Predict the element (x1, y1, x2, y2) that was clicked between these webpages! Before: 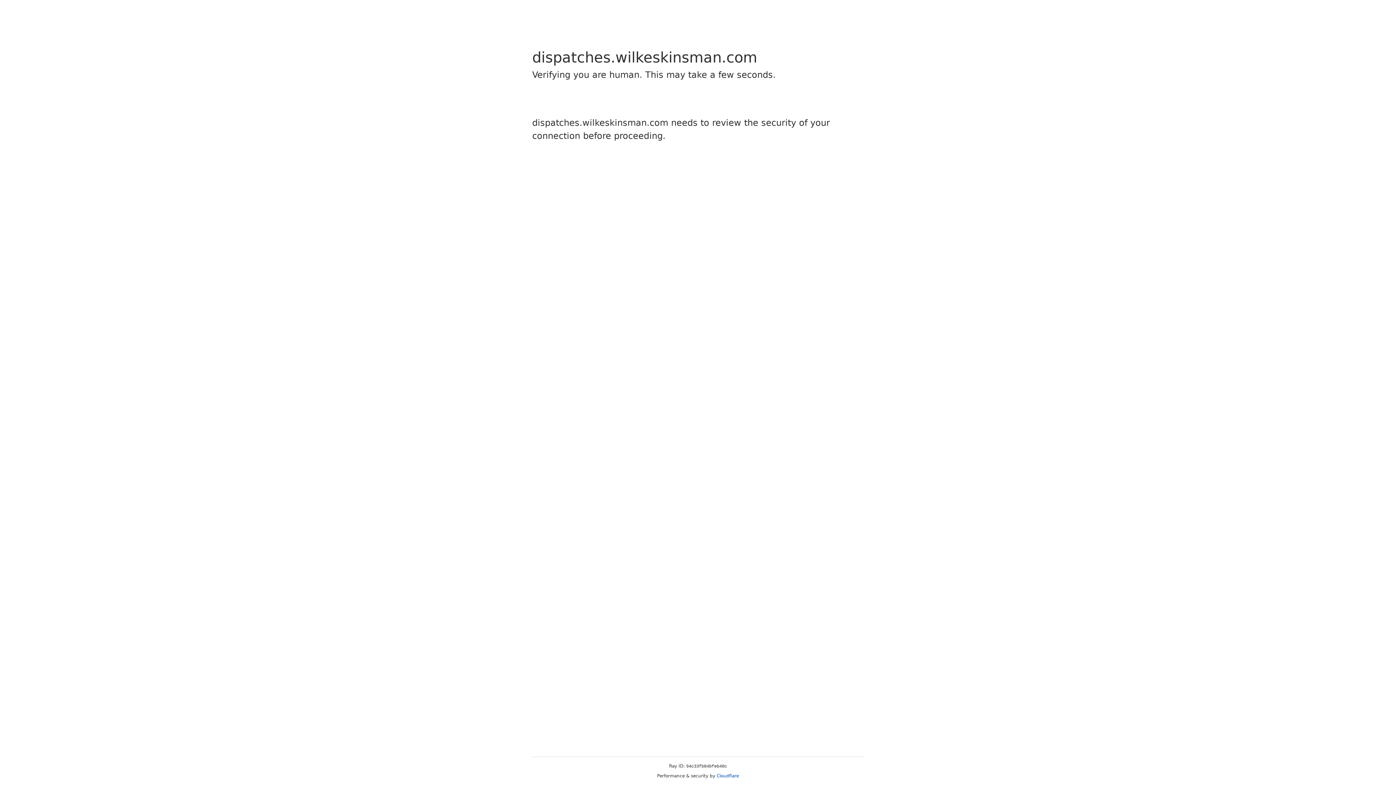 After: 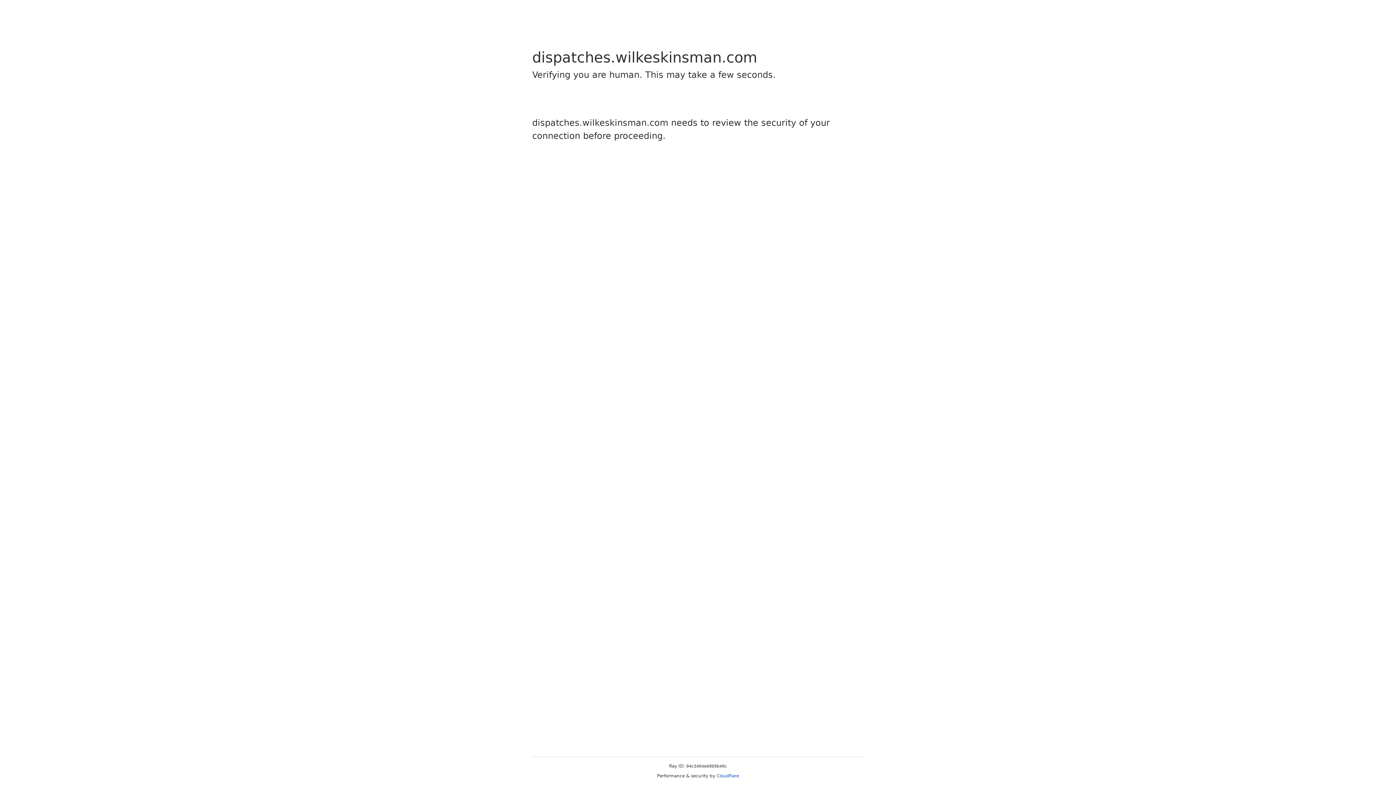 Action: bbox: (716, 773, 739, 778) label: Cloudflare